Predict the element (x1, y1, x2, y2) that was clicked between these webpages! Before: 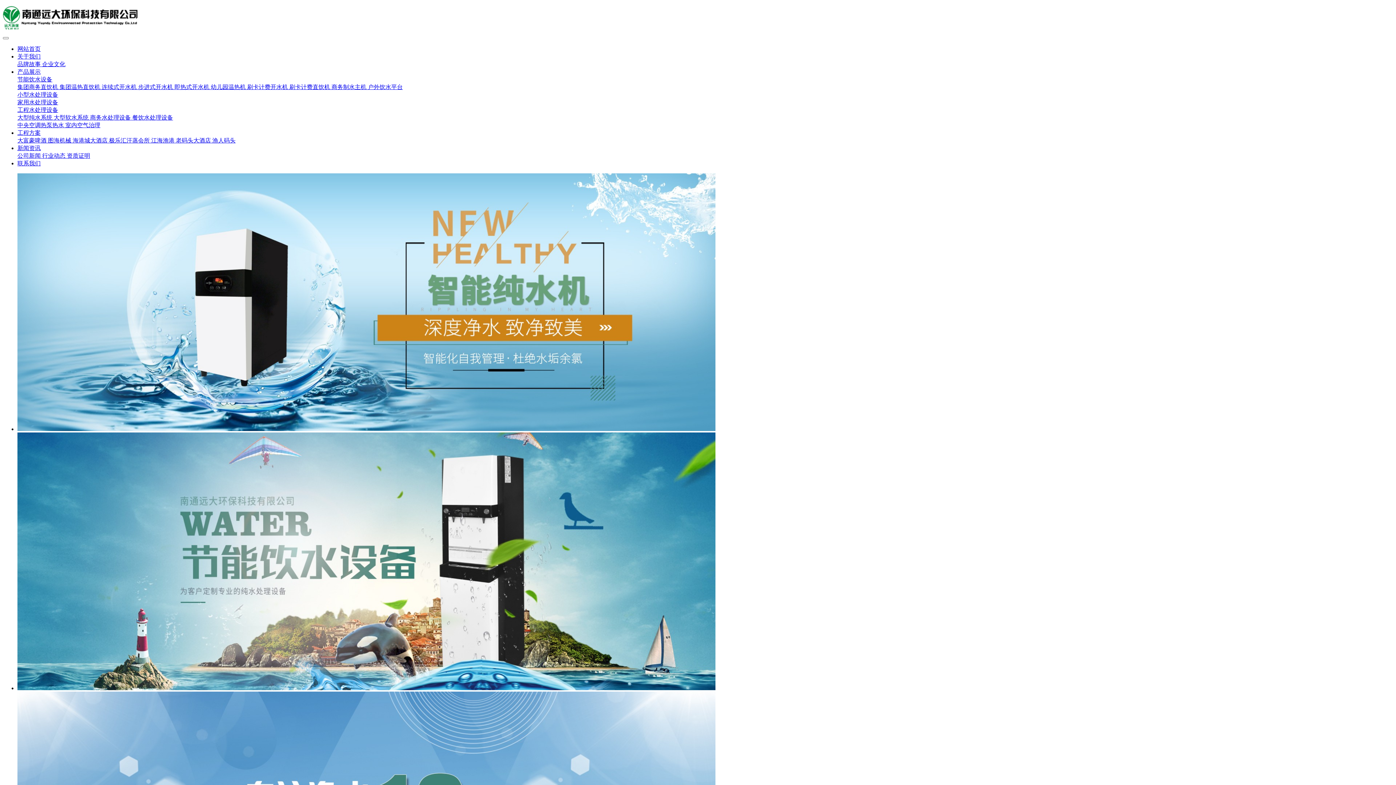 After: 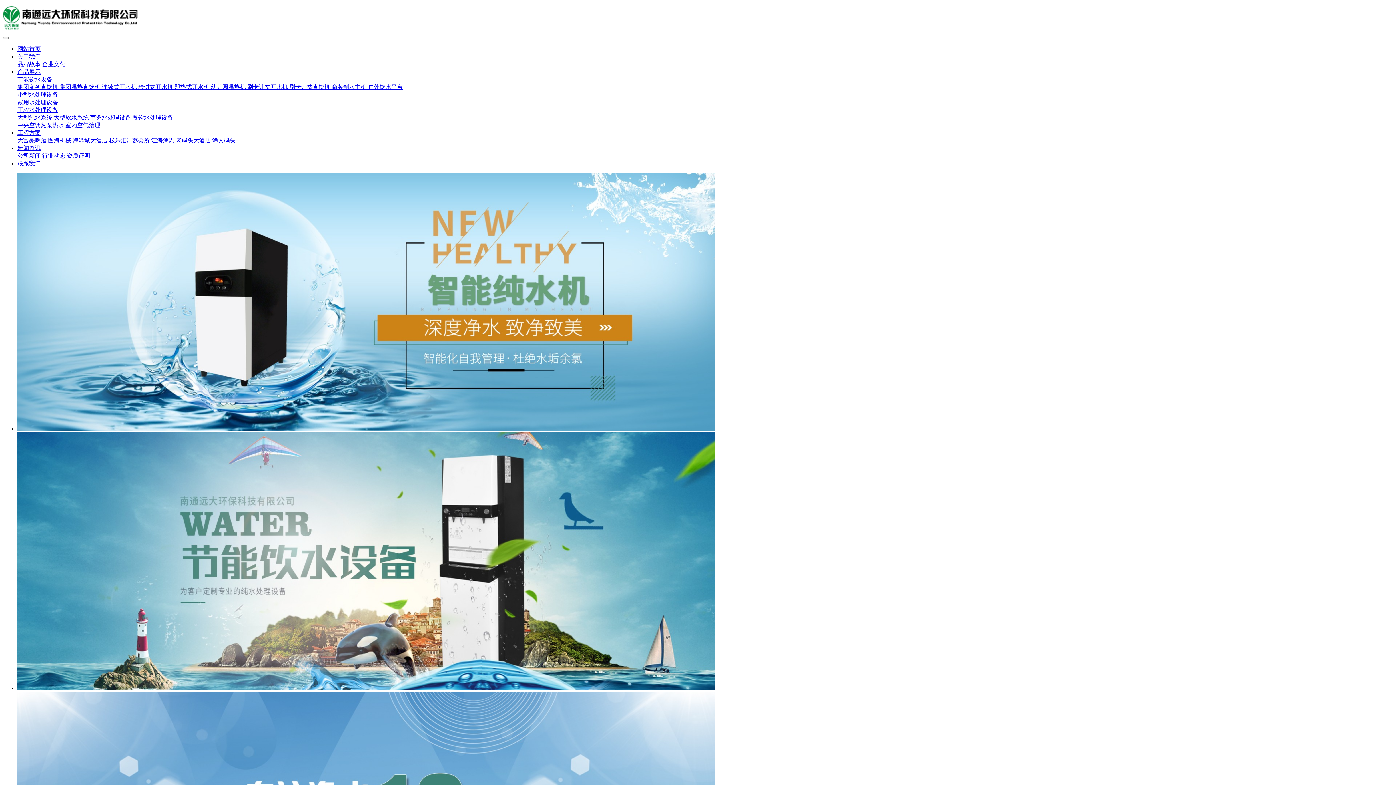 Action: label: 新闻资讯 bbox: (17, 145, 40, 151)